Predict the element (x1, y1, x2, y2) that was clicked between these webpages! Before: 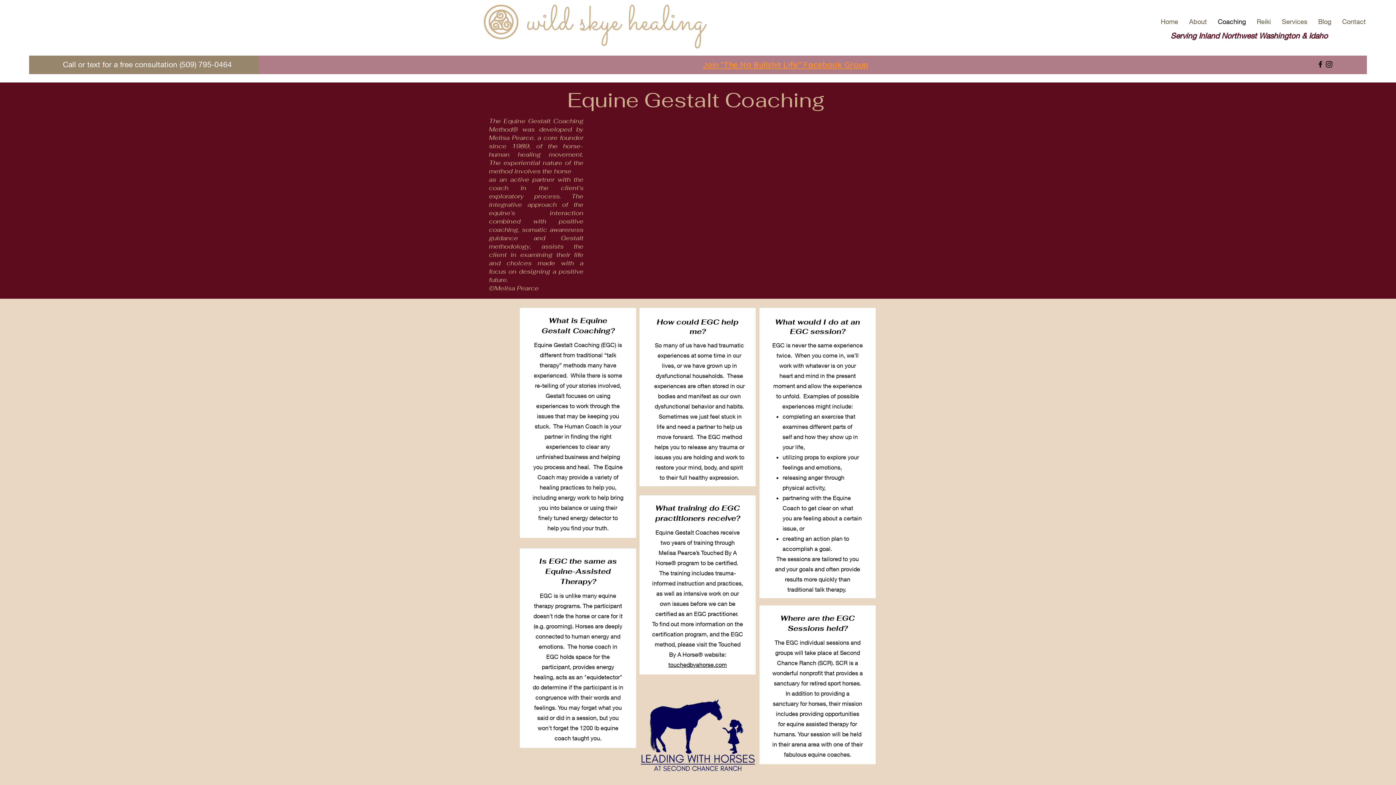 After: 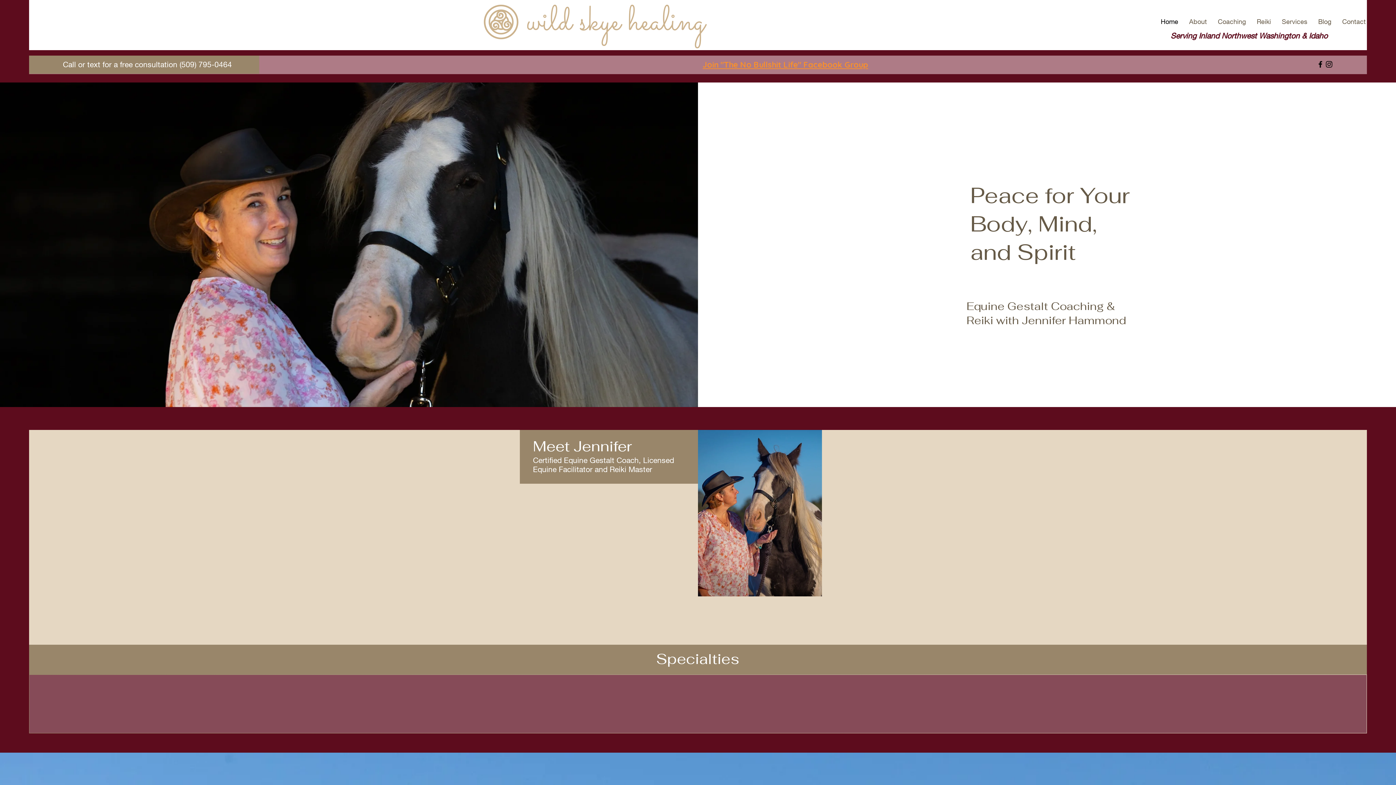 Action: label: Contact bbox: (1337, 12, 1371, 30)